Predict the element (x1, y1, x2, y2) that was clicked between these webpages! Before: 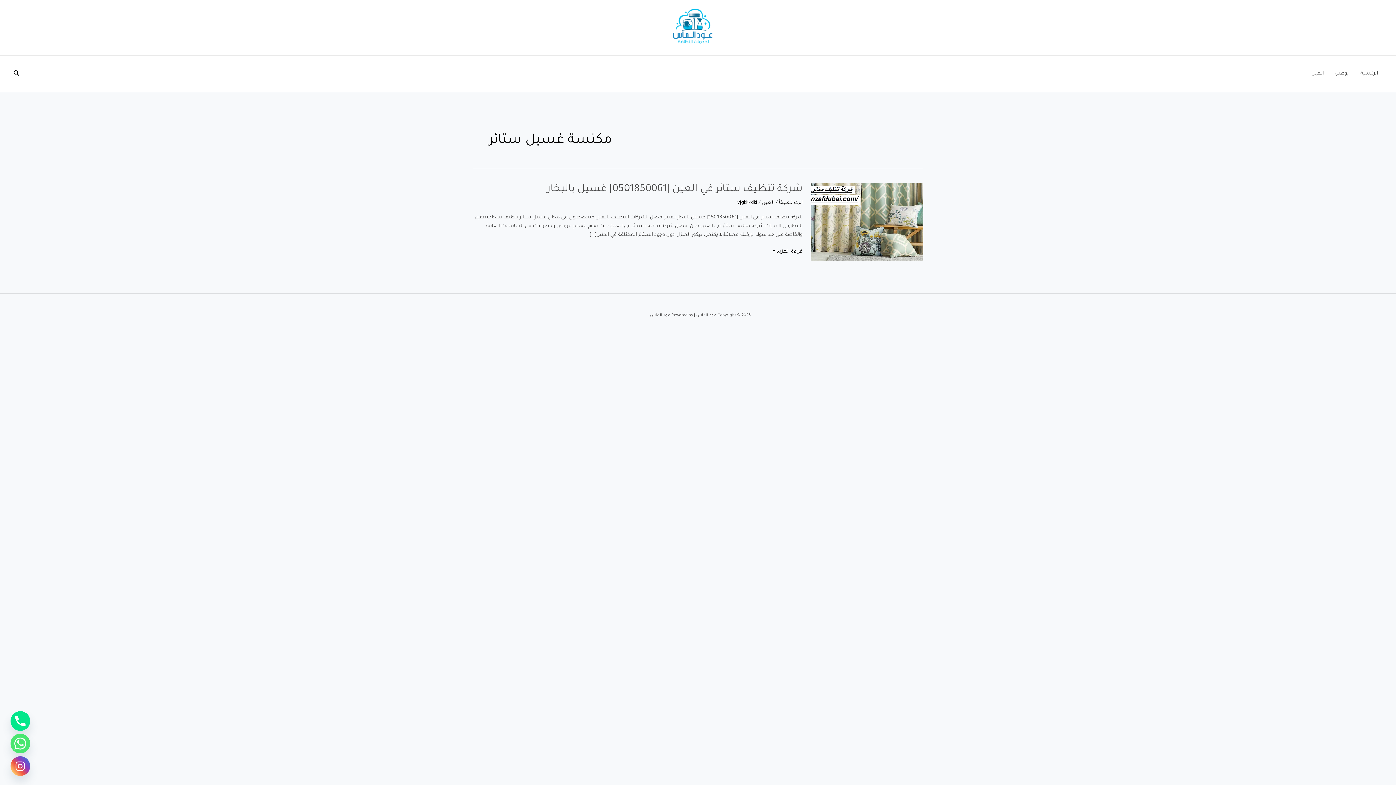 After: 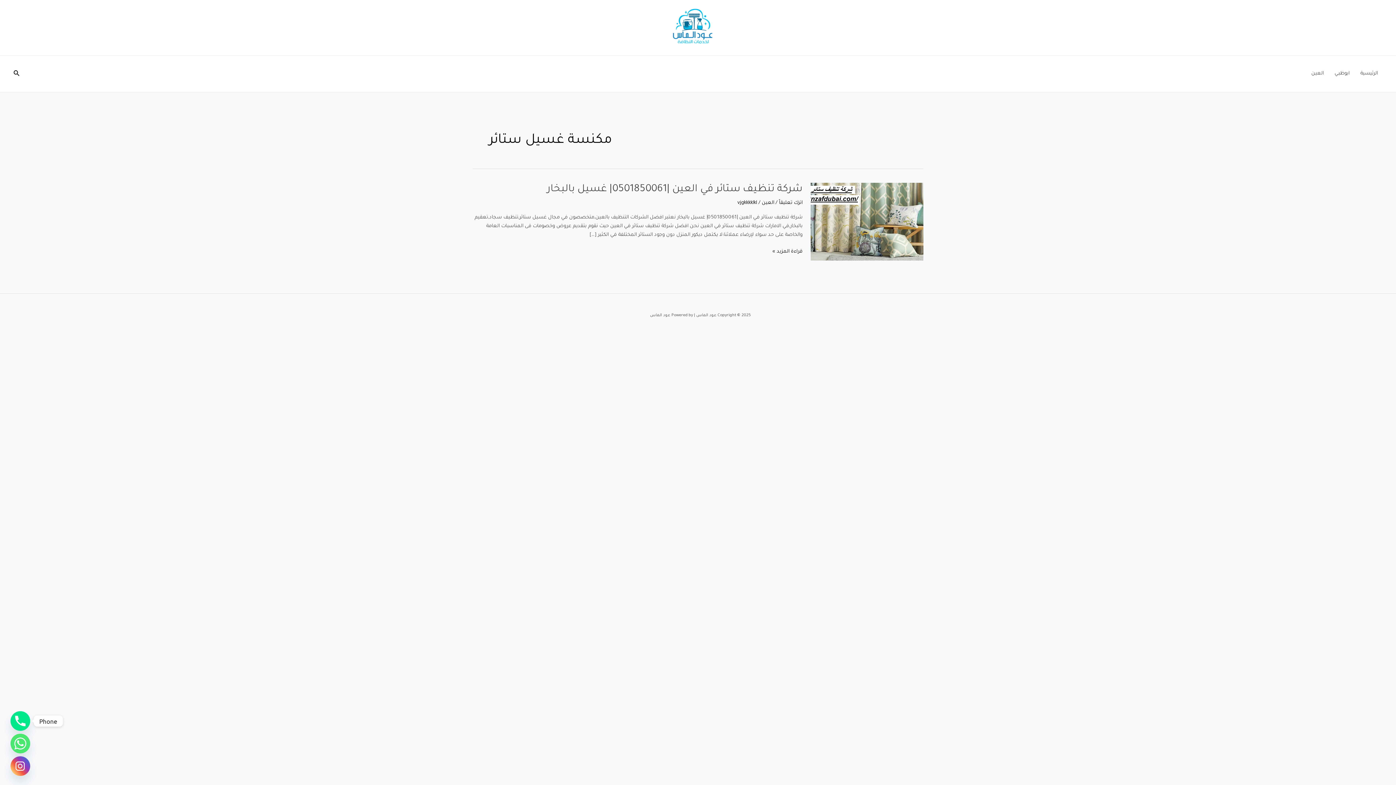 Action: label: Phone bbox: (10, 711, 30, 731)